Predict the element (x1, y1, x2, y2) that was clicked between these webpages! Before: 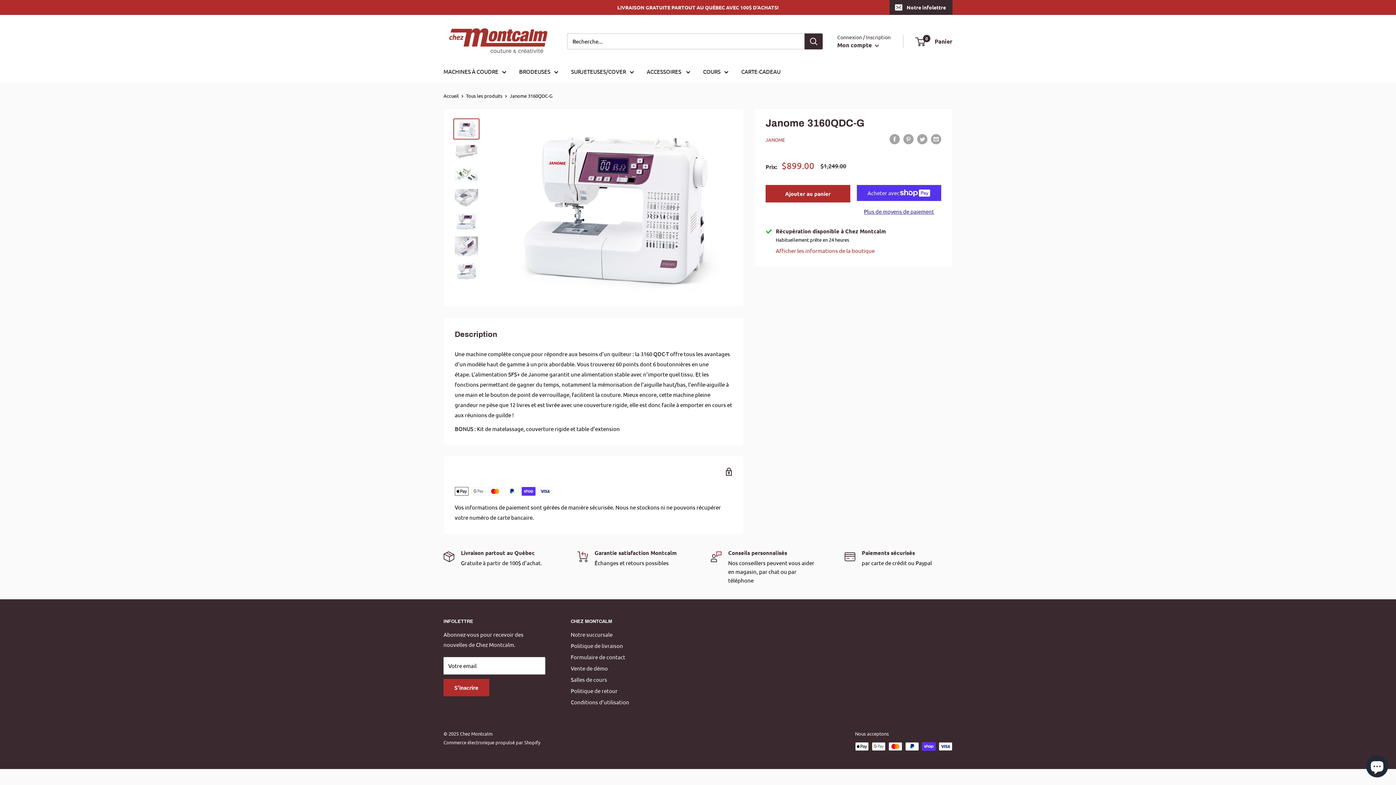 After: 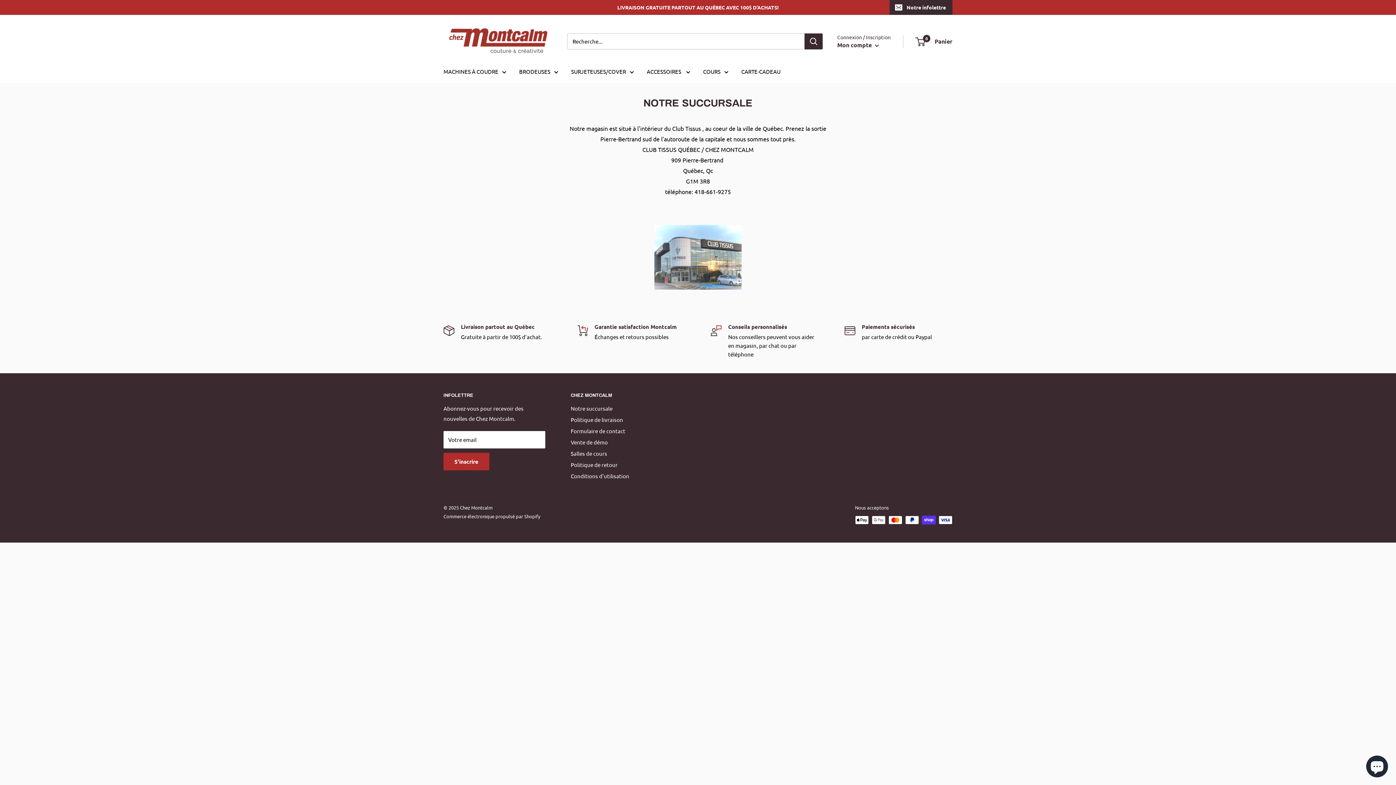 Action: label: Notre succursale bbox: (570, 629, 654, 640)